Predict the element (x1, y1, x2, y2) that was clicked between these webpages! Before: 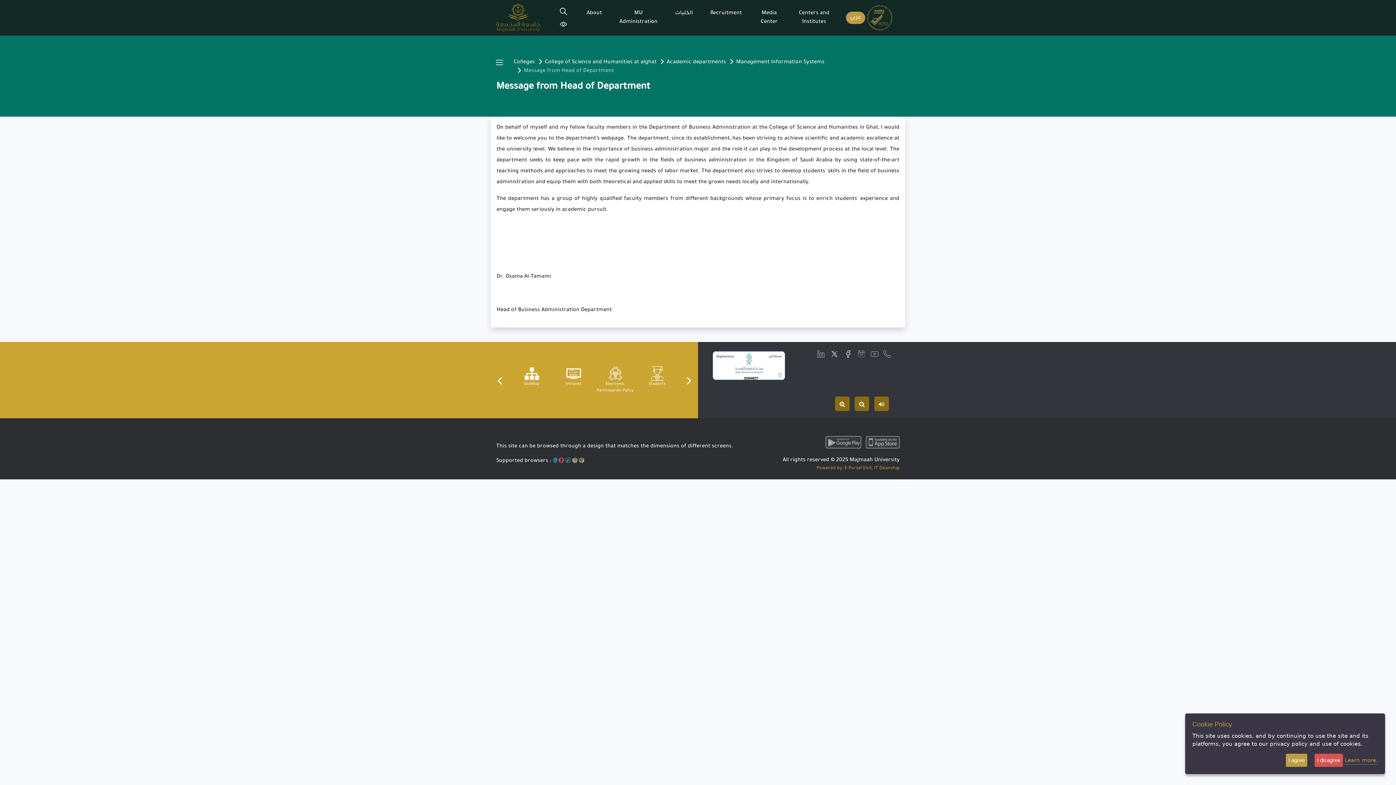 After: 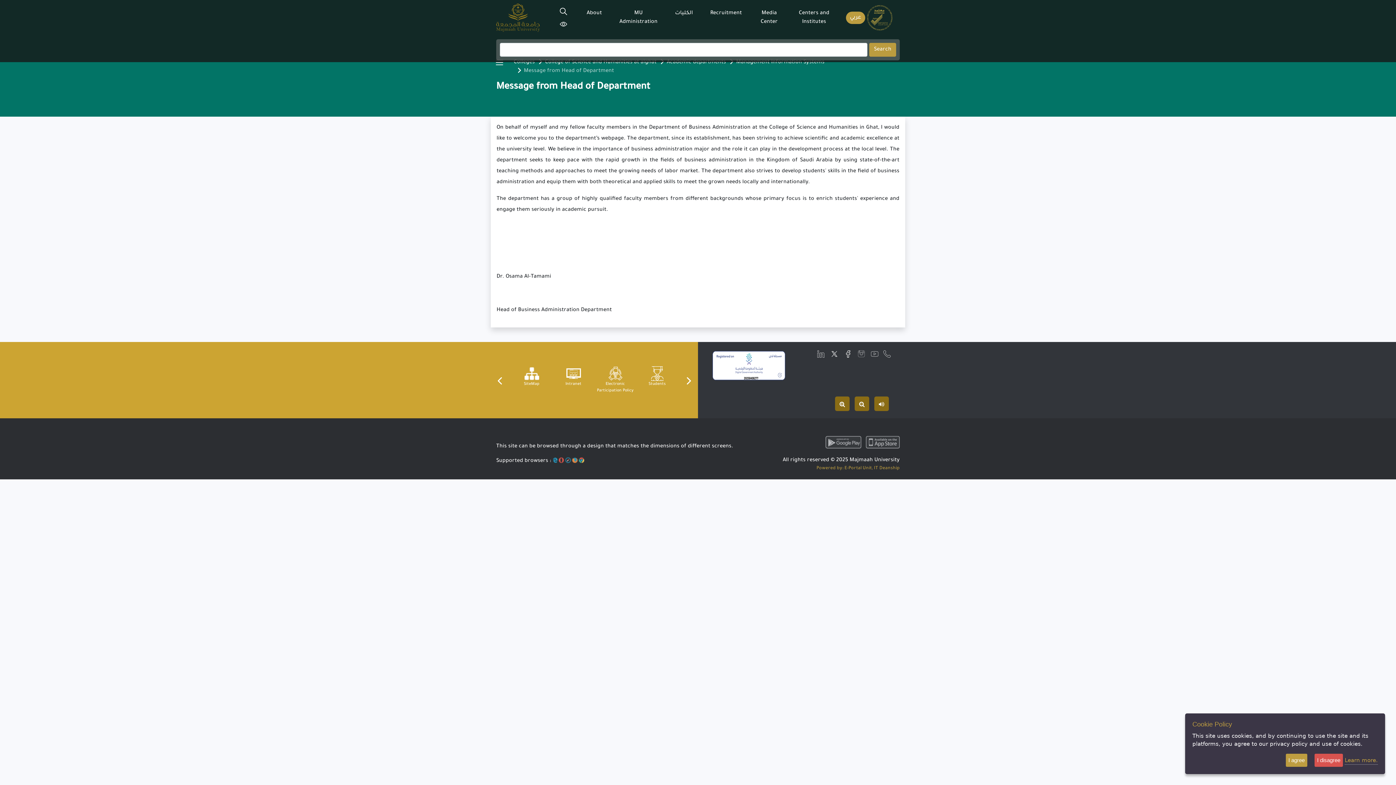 Action: bbox: (560, 6, 567, 16)